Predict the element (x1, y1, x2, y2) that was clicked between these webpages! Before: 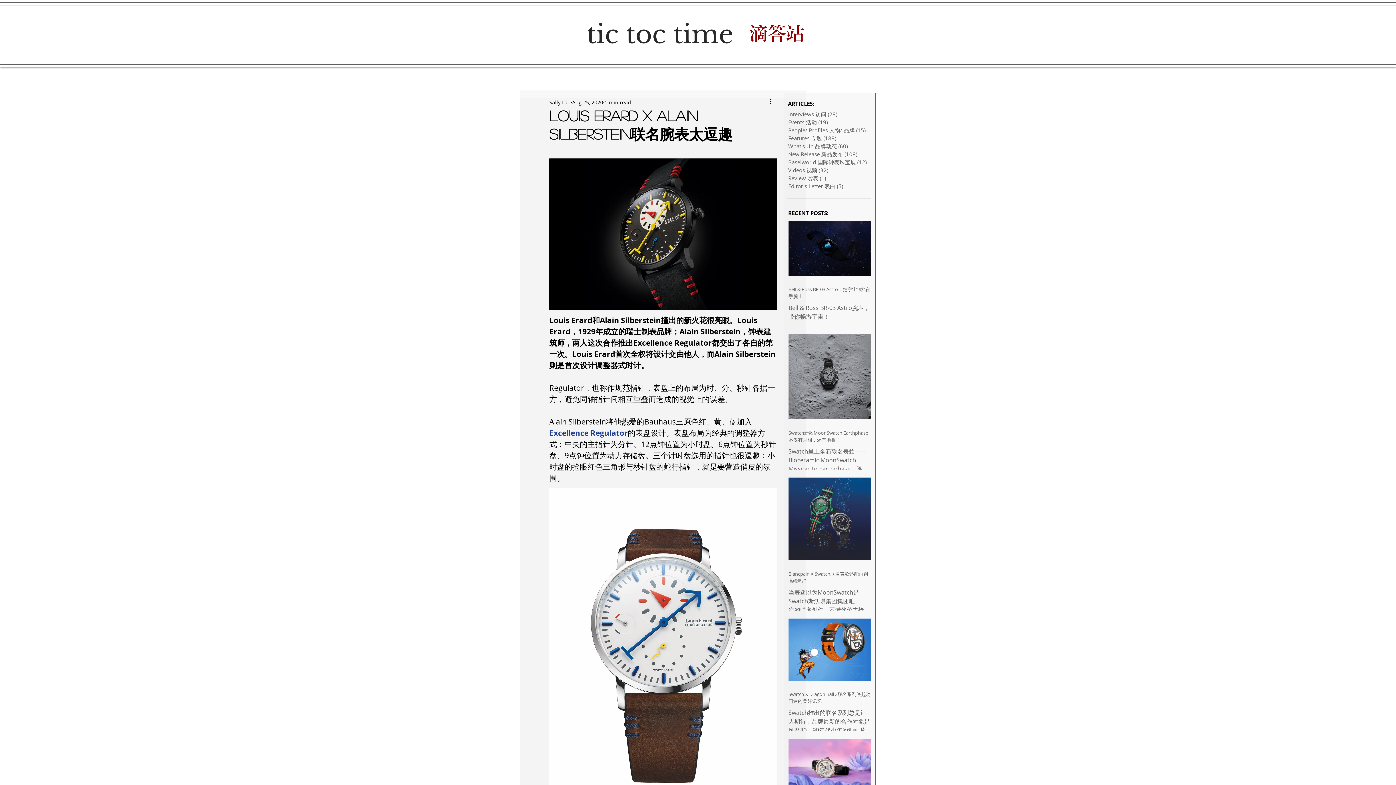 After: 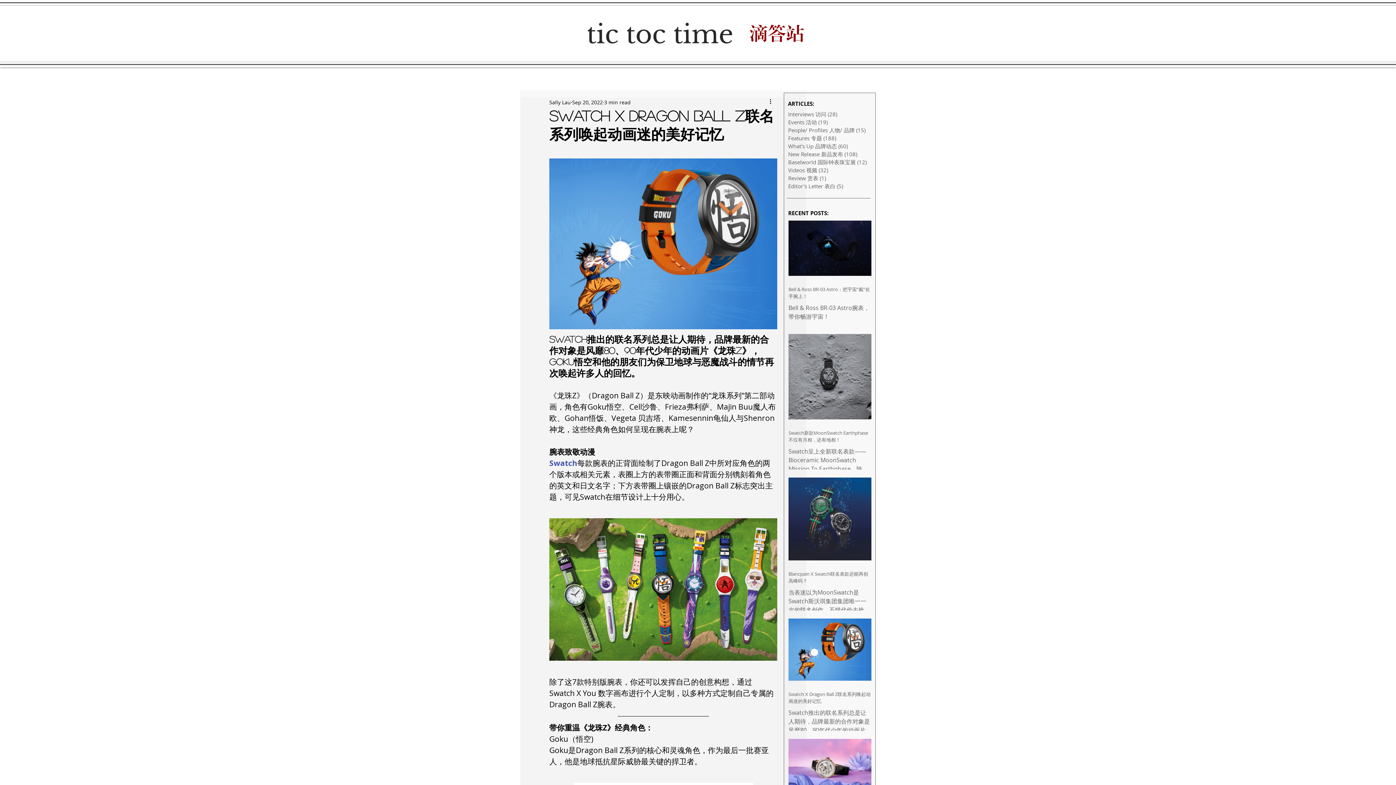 Action: label: Swatch X Dragon Ball Z联名系列唤起动画迷的美好记忆 bbox: (788, 691, 871, 705)